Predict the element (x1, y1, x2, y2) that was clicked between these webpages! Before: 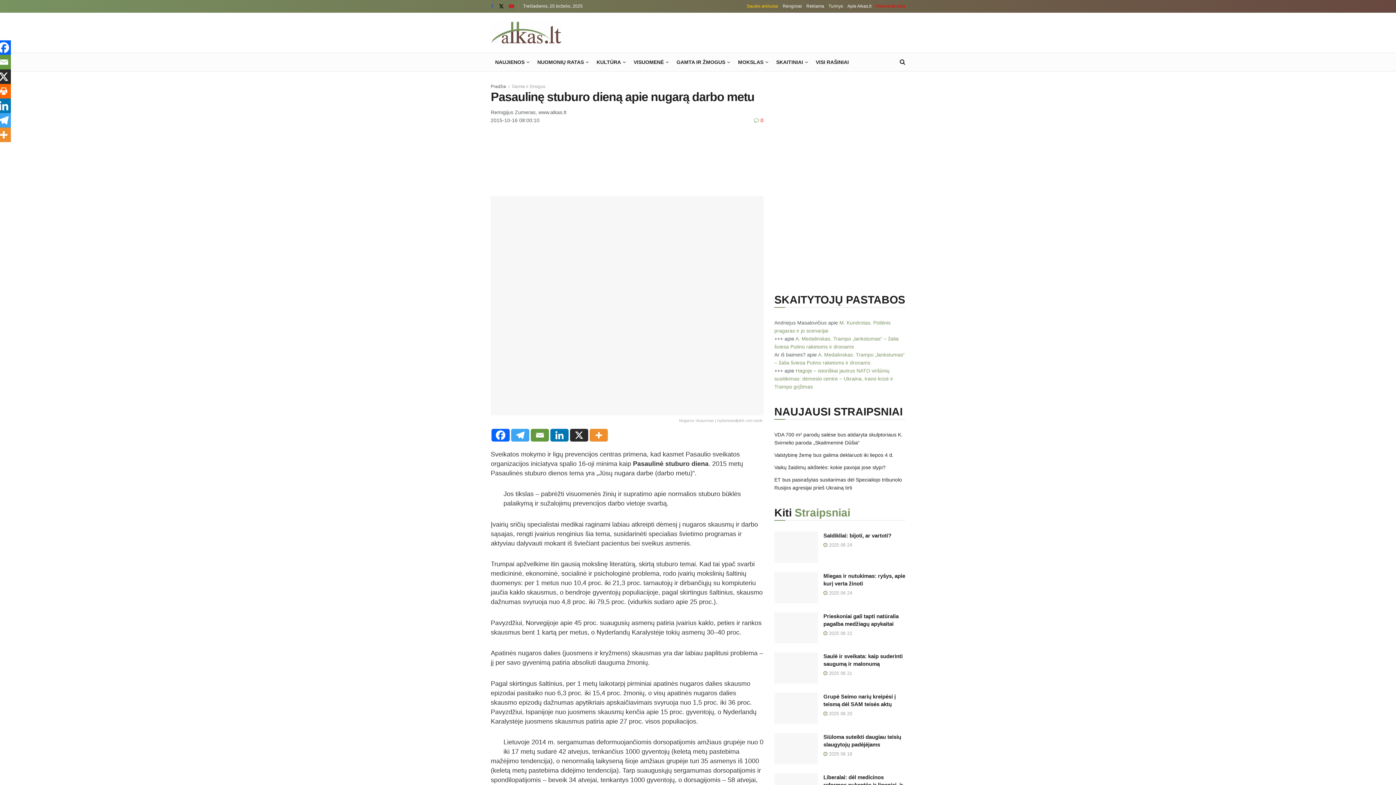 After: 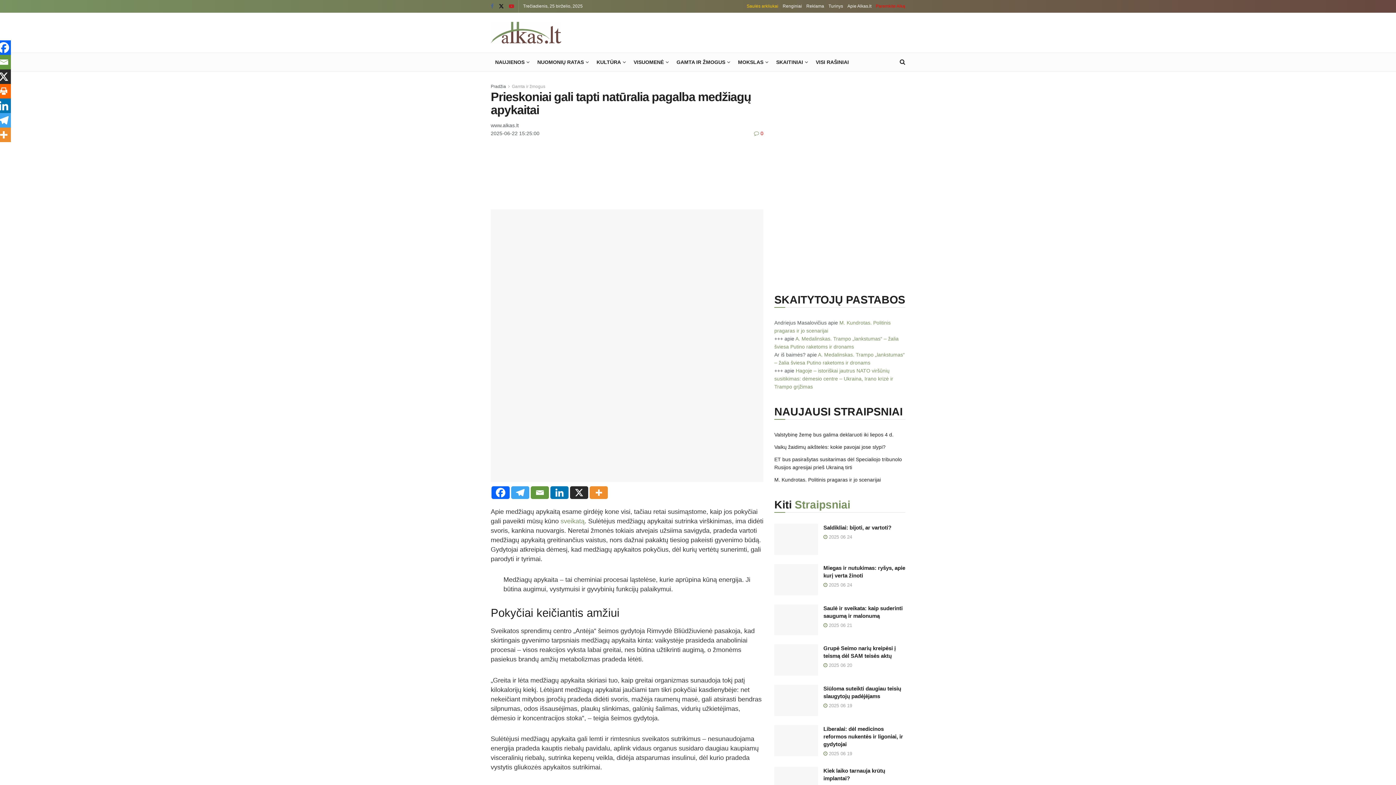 Action: bbox: (774, 612, 818, 643) label: Read article: Prieskoniai gali tapti natūralia pagalba medžiagų apykaitai